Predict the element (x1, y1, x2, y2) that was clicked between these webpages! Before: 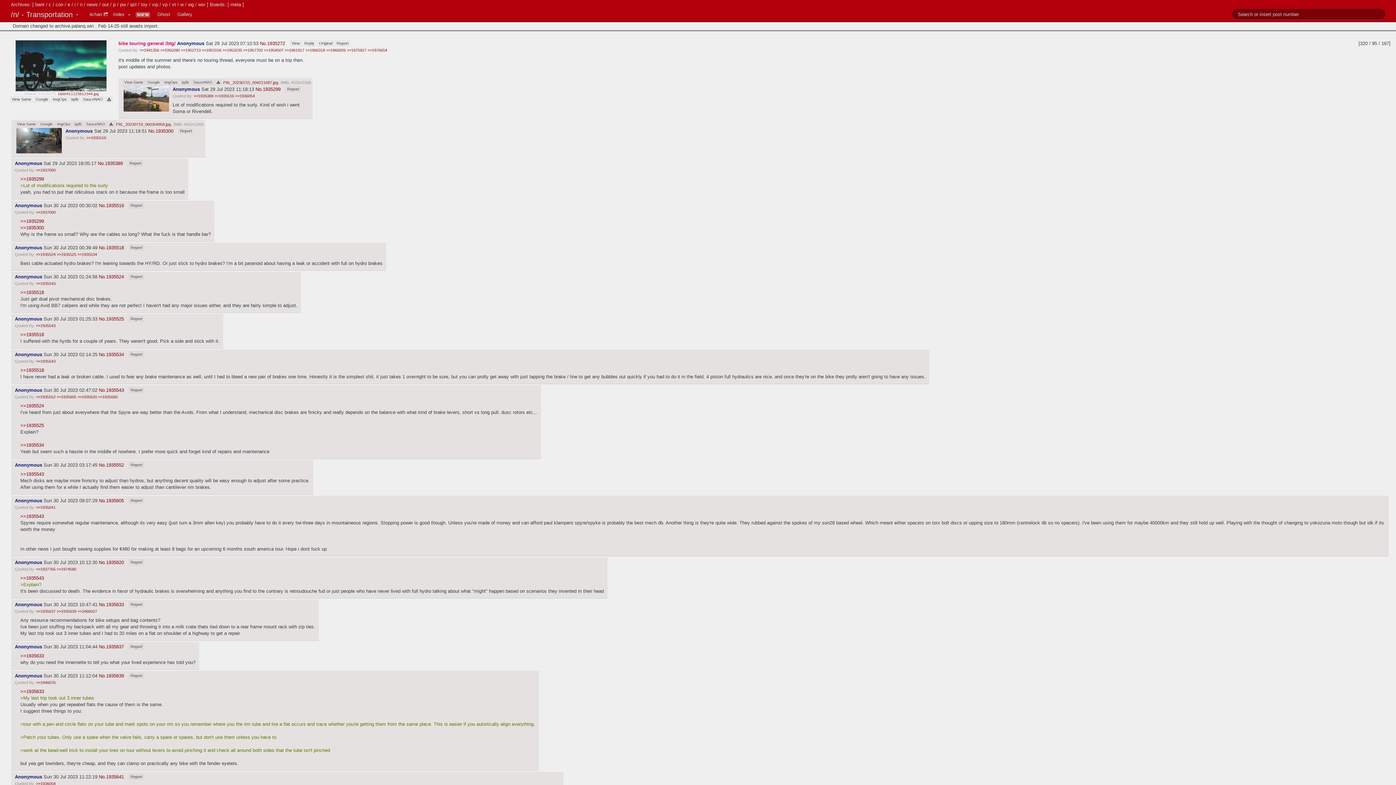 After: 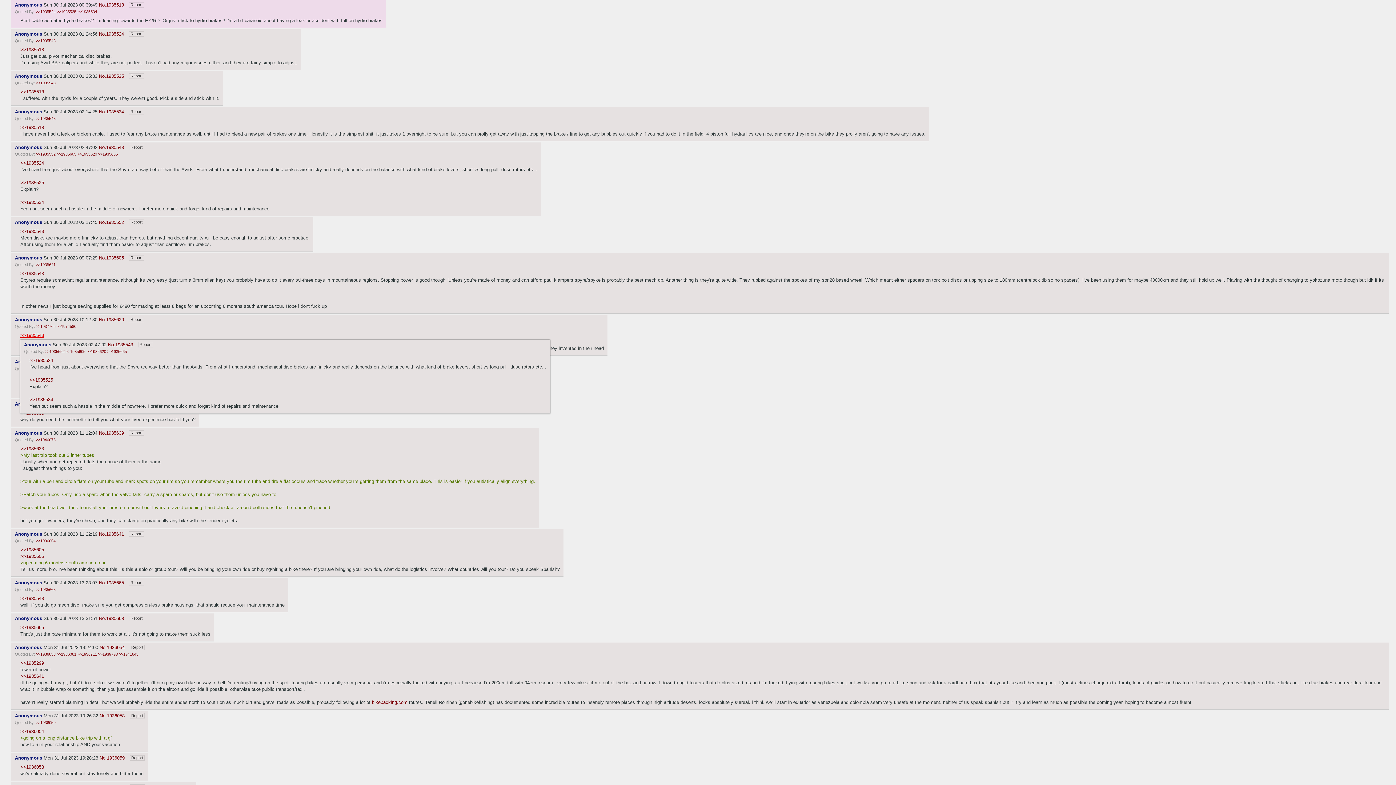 Action: bbox: (20, 331, 44, 338) label: >>1935518